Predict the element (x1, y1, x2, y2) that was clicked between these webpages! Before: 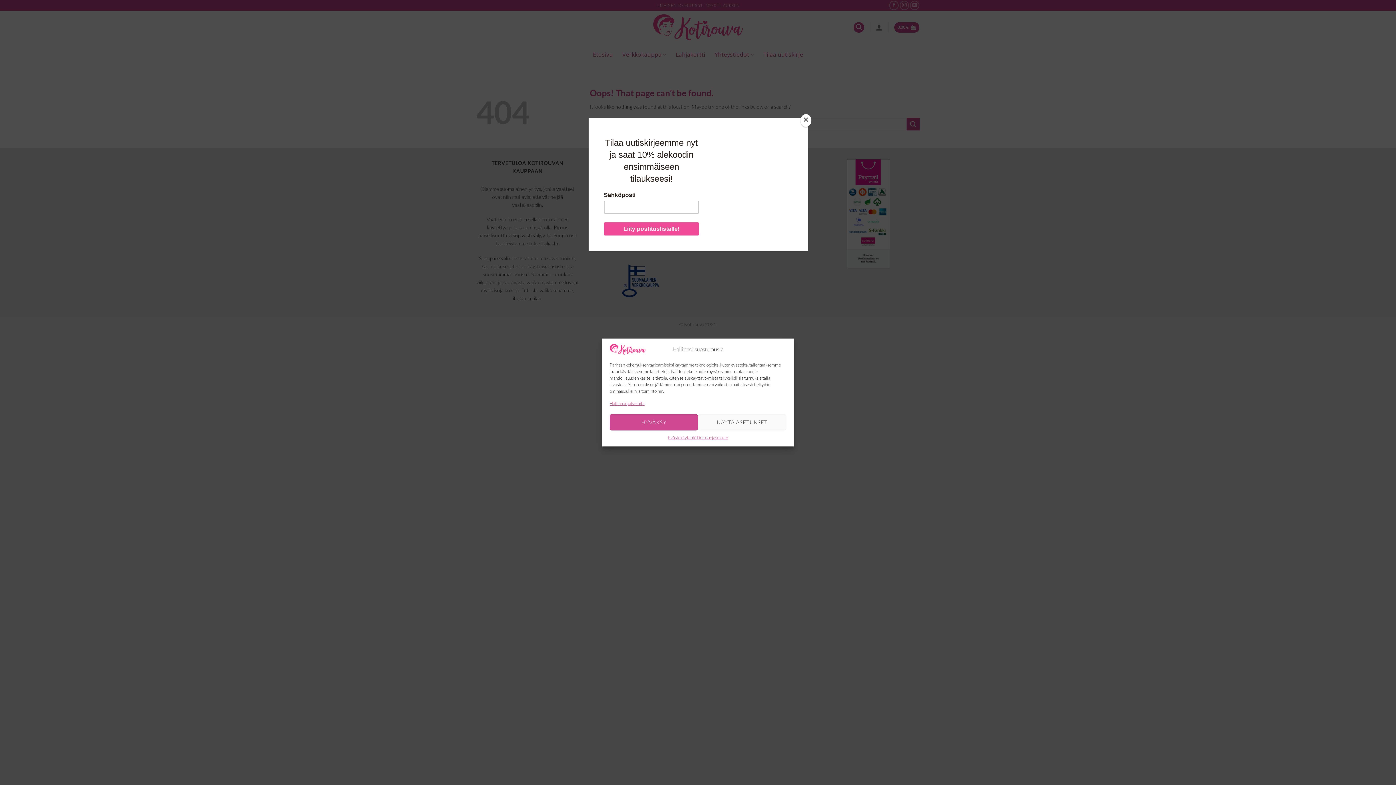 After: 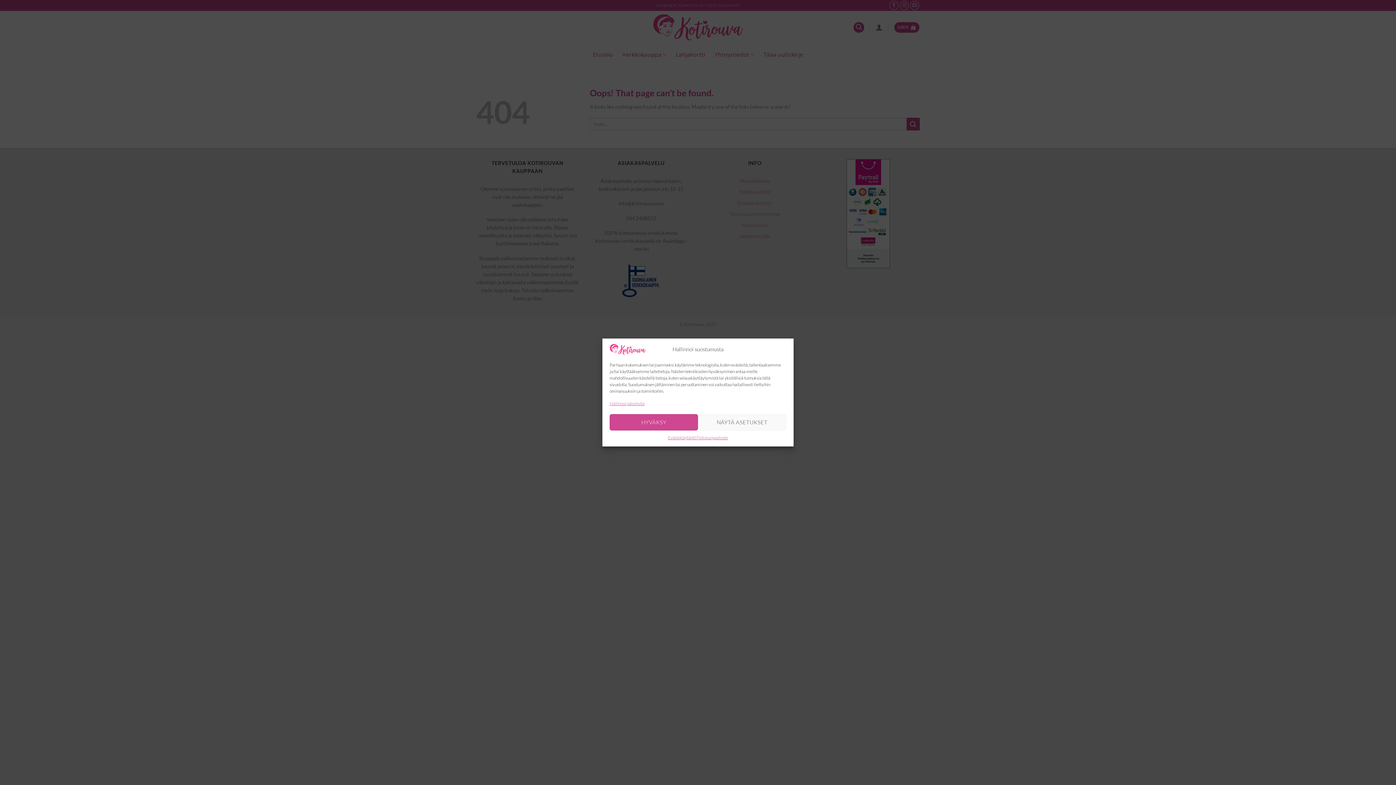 Action: label: Close bbox: (800, 114, 811, 126)